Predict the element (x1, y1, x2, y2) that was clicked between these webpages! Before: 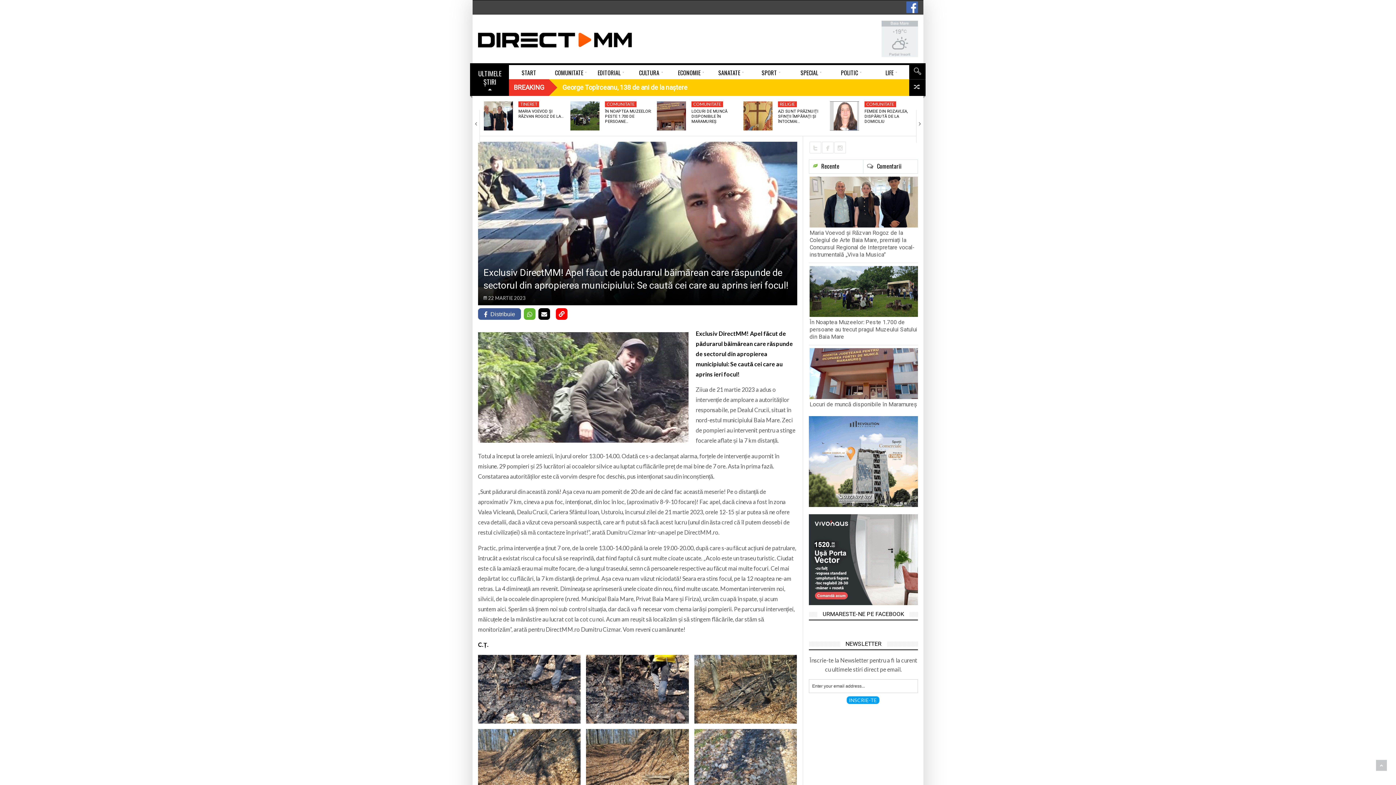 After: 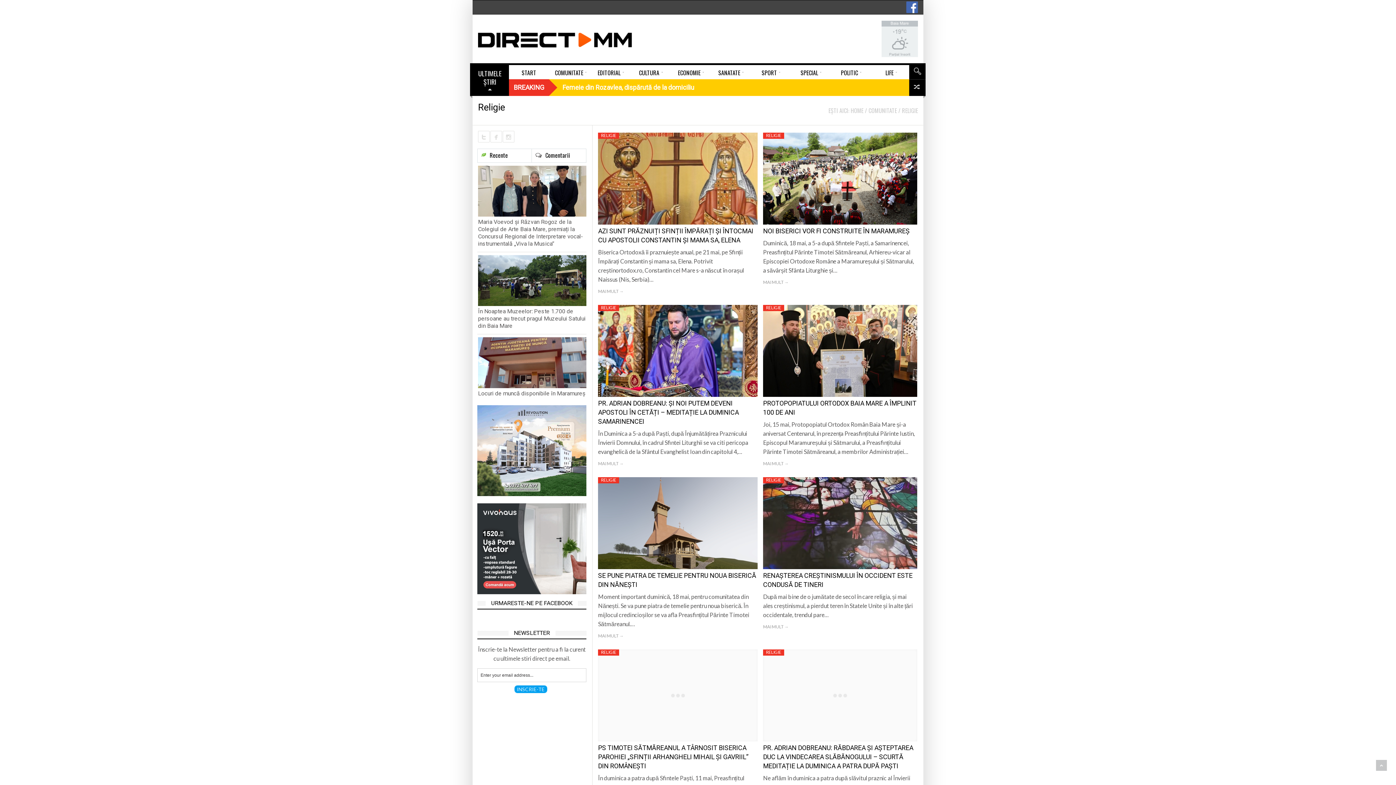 Action: bbox: (780, 101, 795, 106) label: RELIGIE